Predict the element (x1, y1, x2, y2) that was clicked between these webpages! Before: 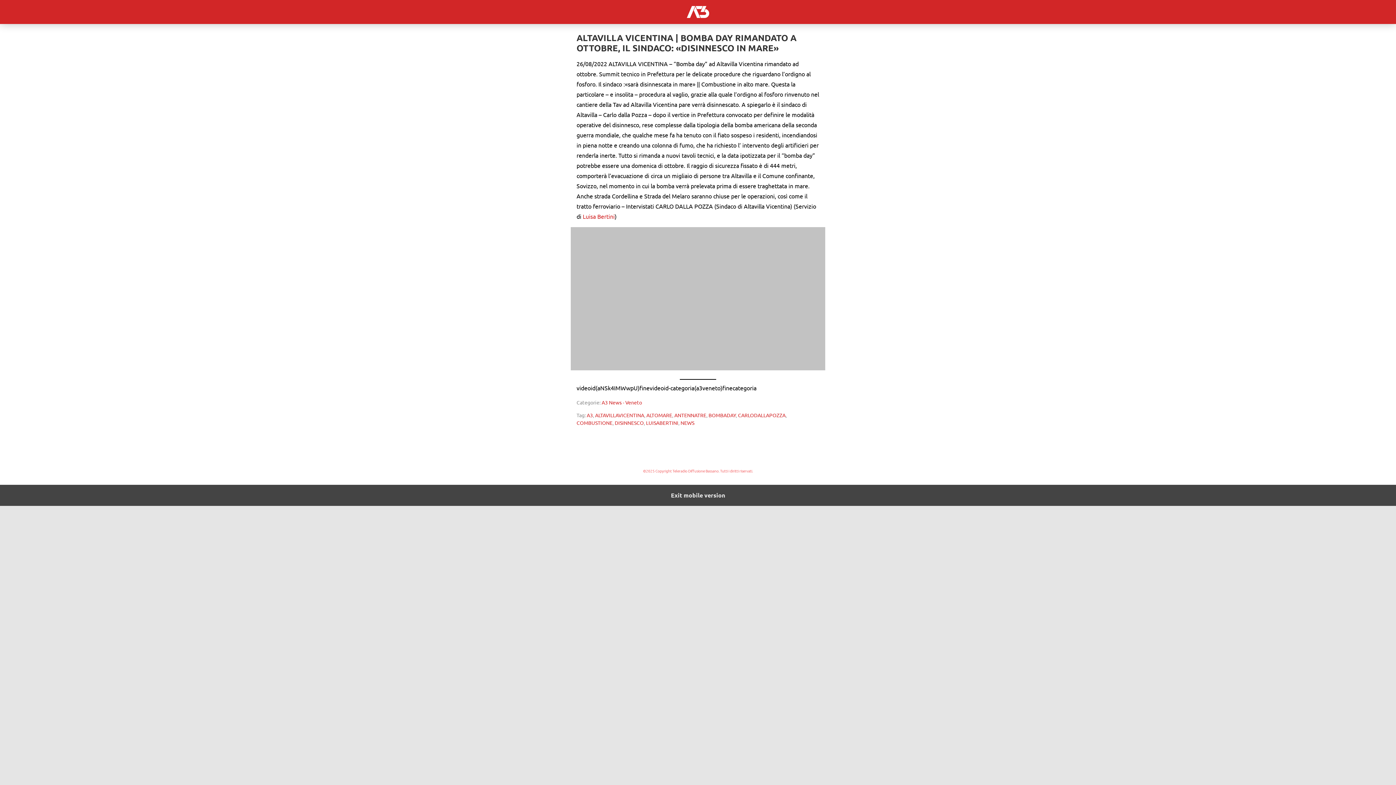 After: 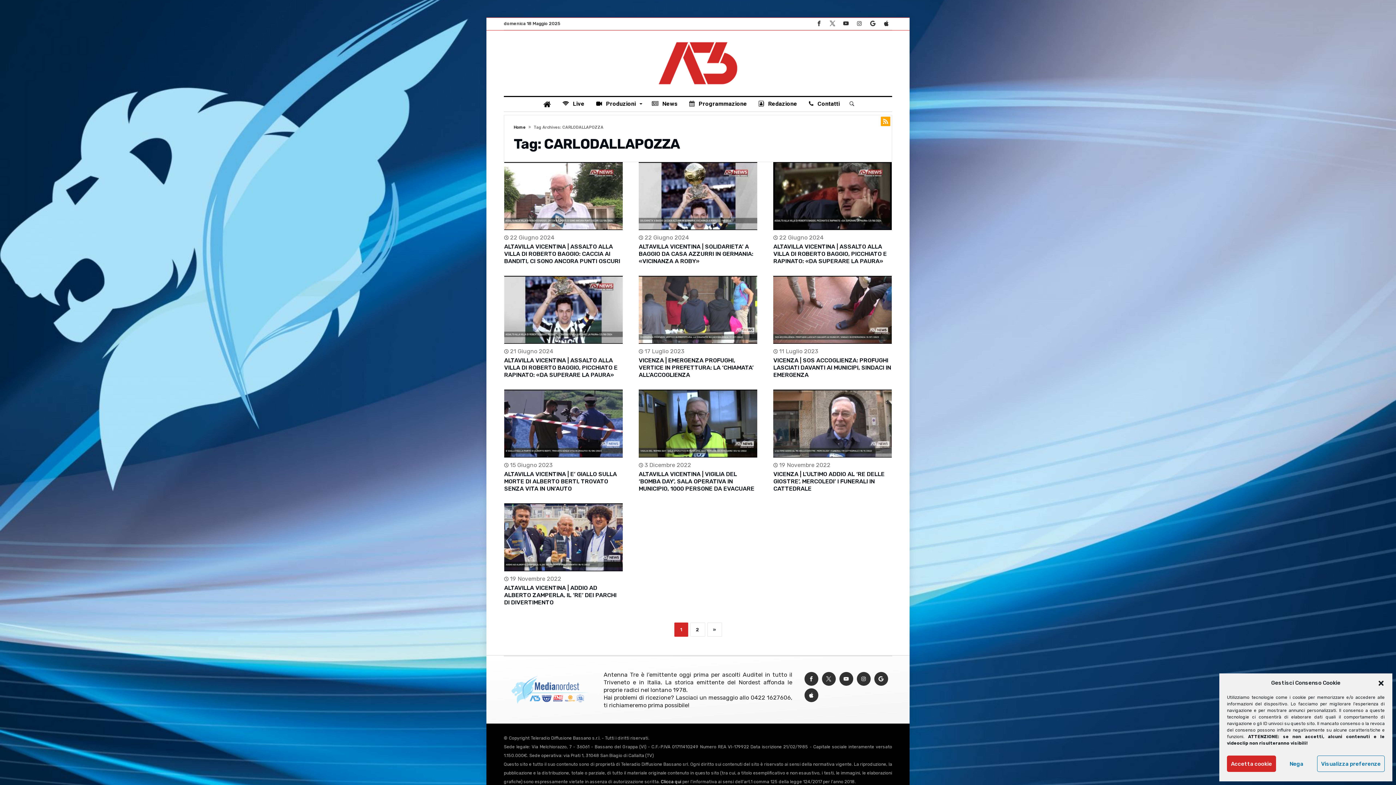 Action: bbox: (738, 411, 785, 418) label: CARLODALLAPOZZA